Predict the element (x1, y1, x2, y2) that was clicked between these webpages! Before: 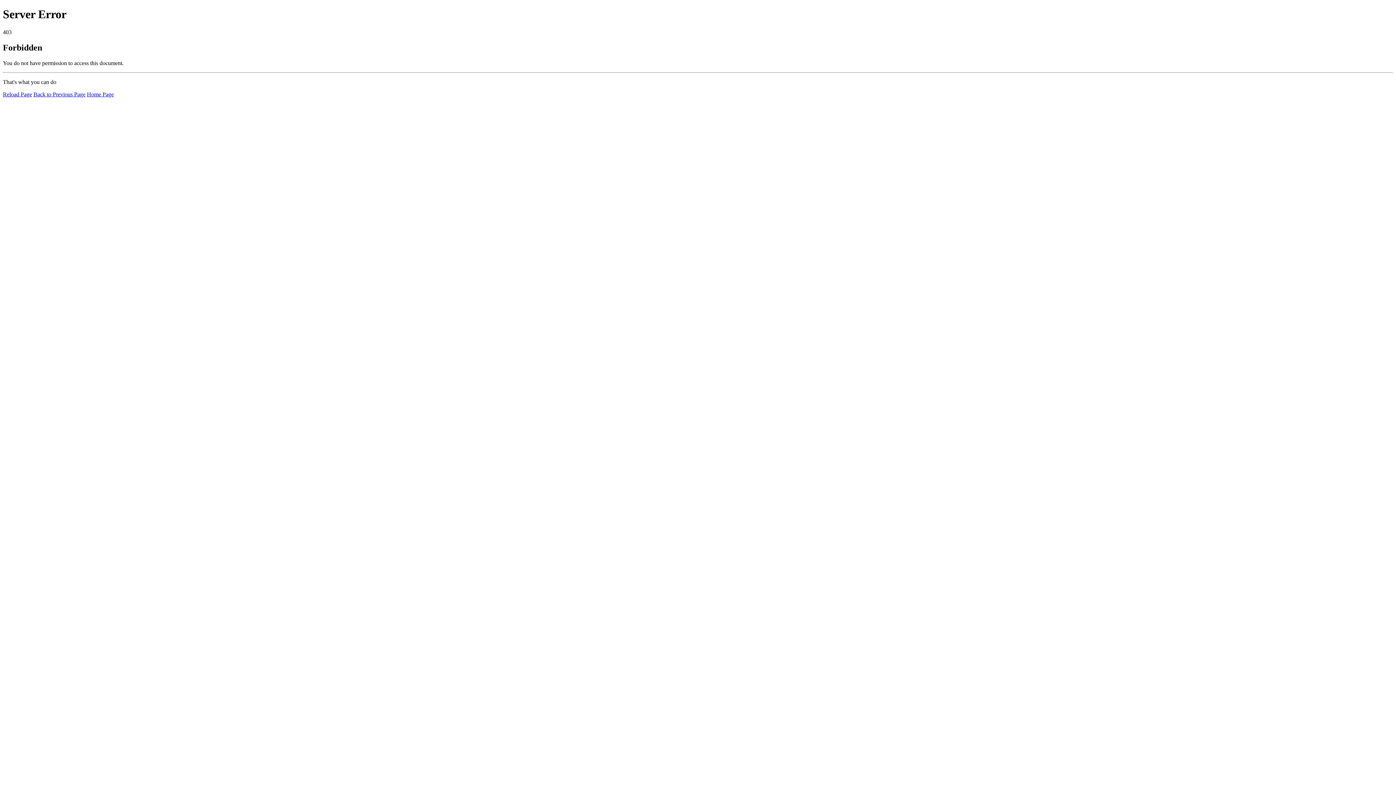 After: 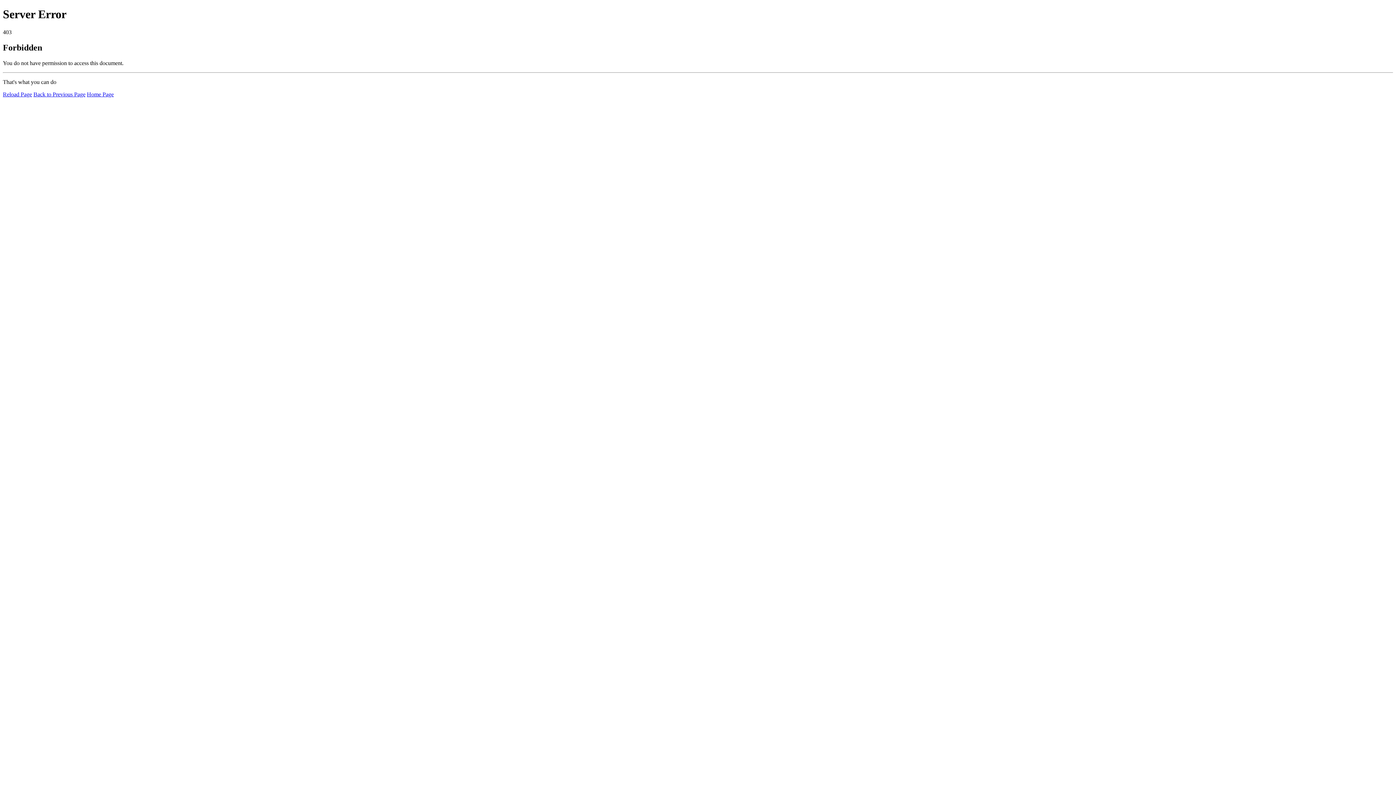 Action: label: Home Page bbox: (86, 91, 113, 97)